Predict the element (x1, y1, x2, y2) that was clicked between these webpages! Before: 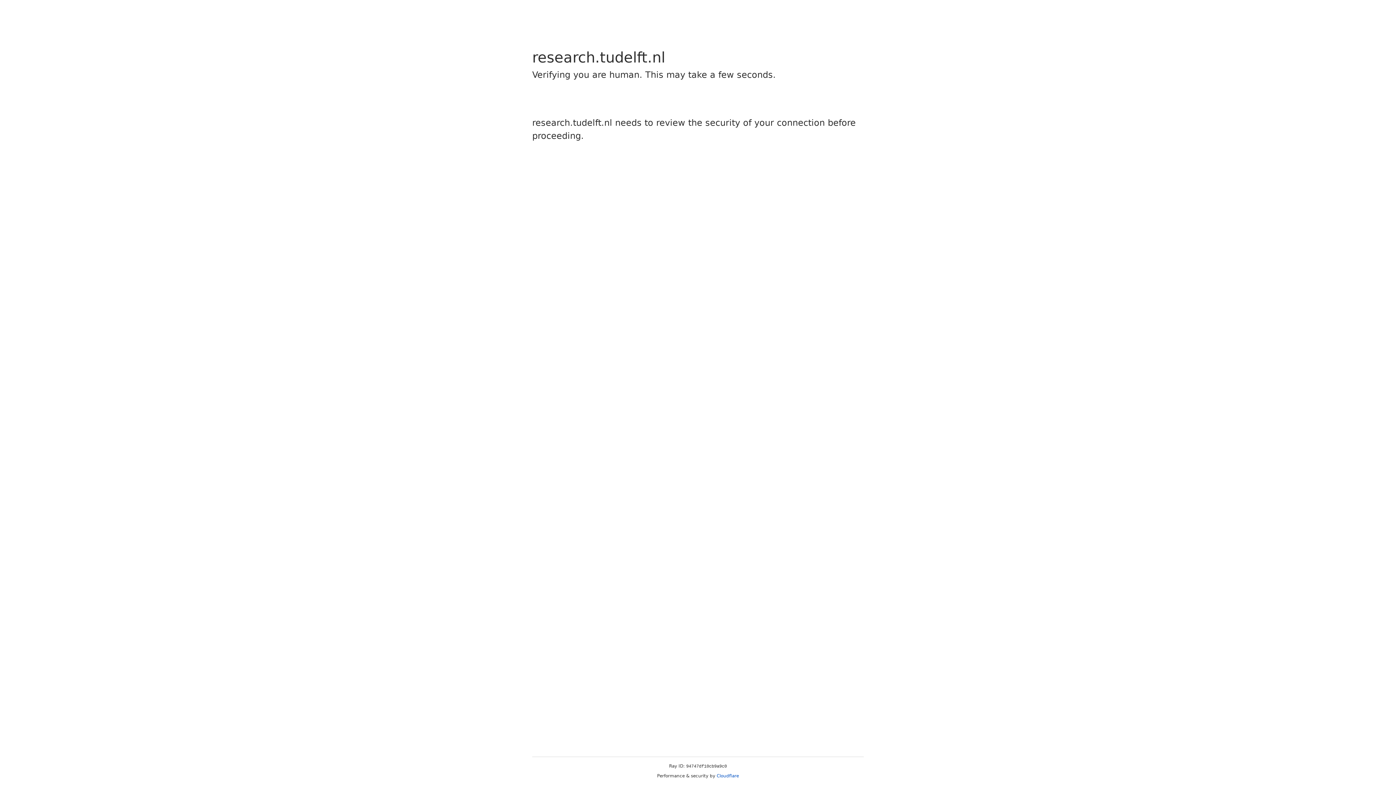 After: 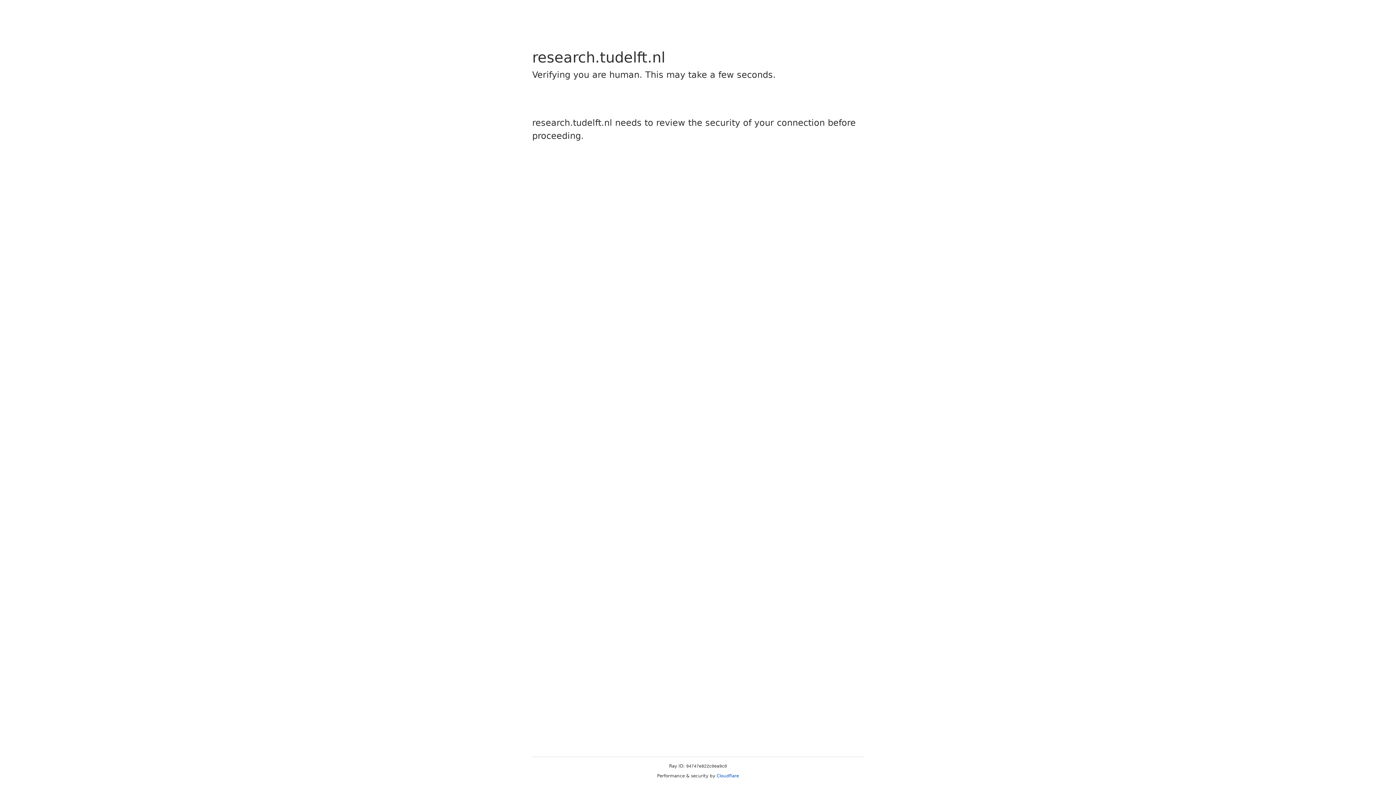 Action: label: Cloudflare bbox: (716, 773, 739, 778)